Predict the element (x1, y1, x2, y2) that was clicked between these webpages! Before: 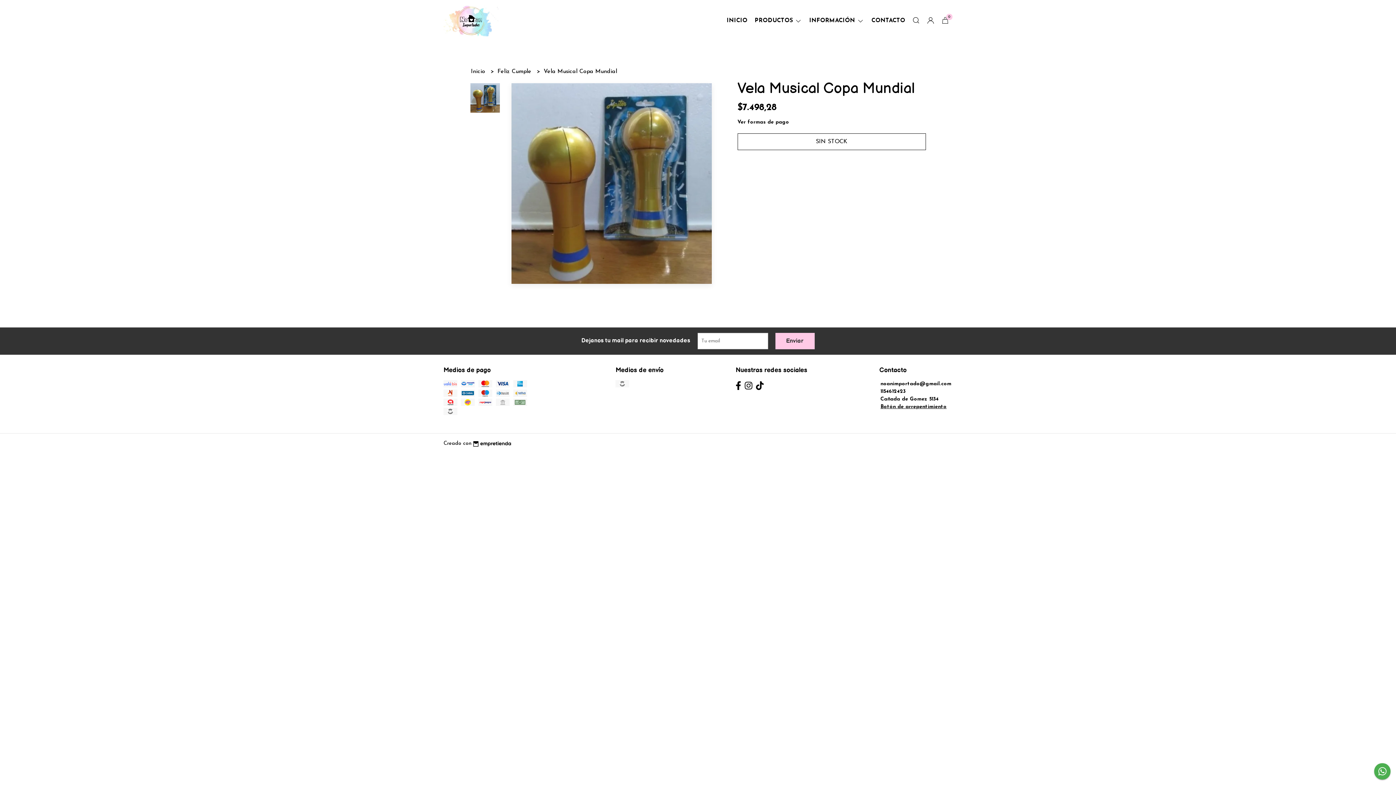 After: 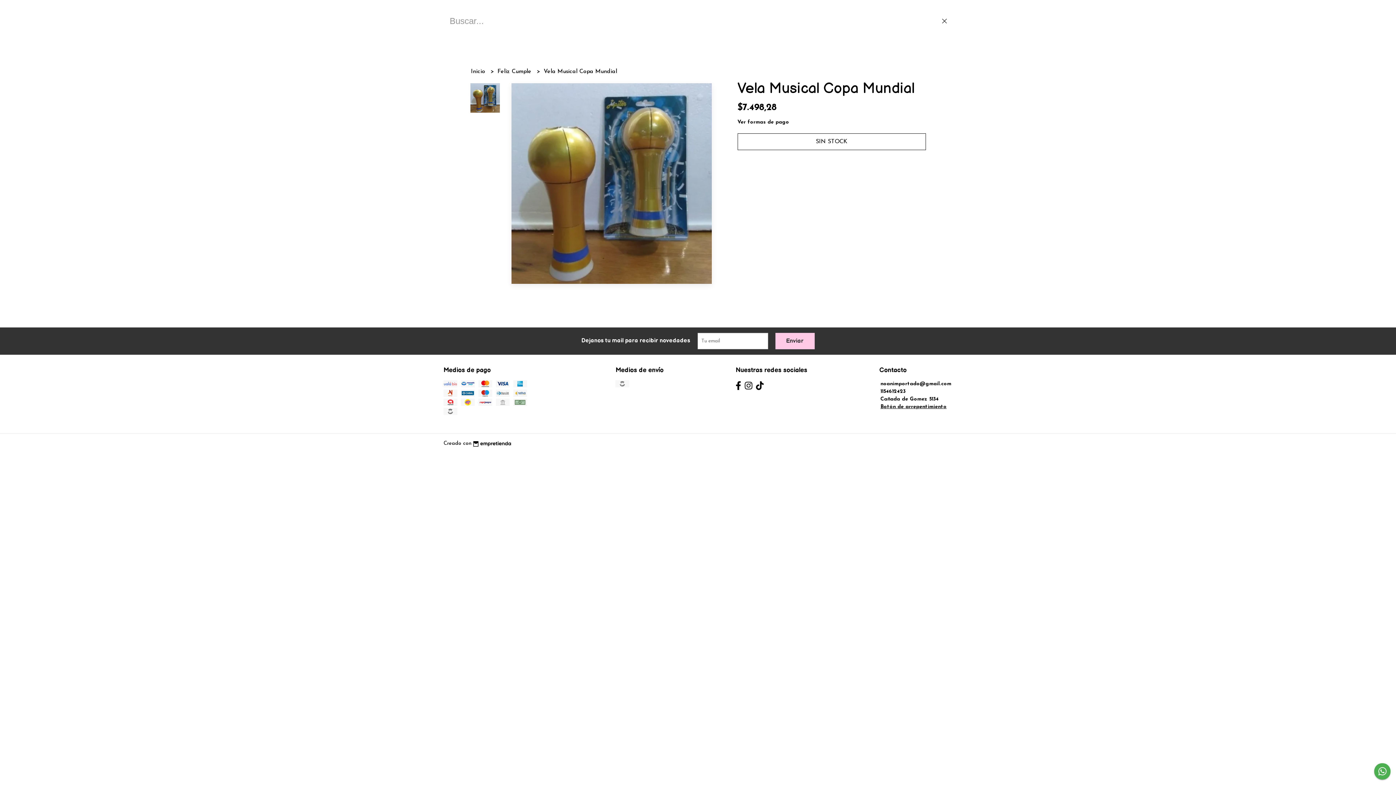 Action: bbox: (909, 17, 923, 23)